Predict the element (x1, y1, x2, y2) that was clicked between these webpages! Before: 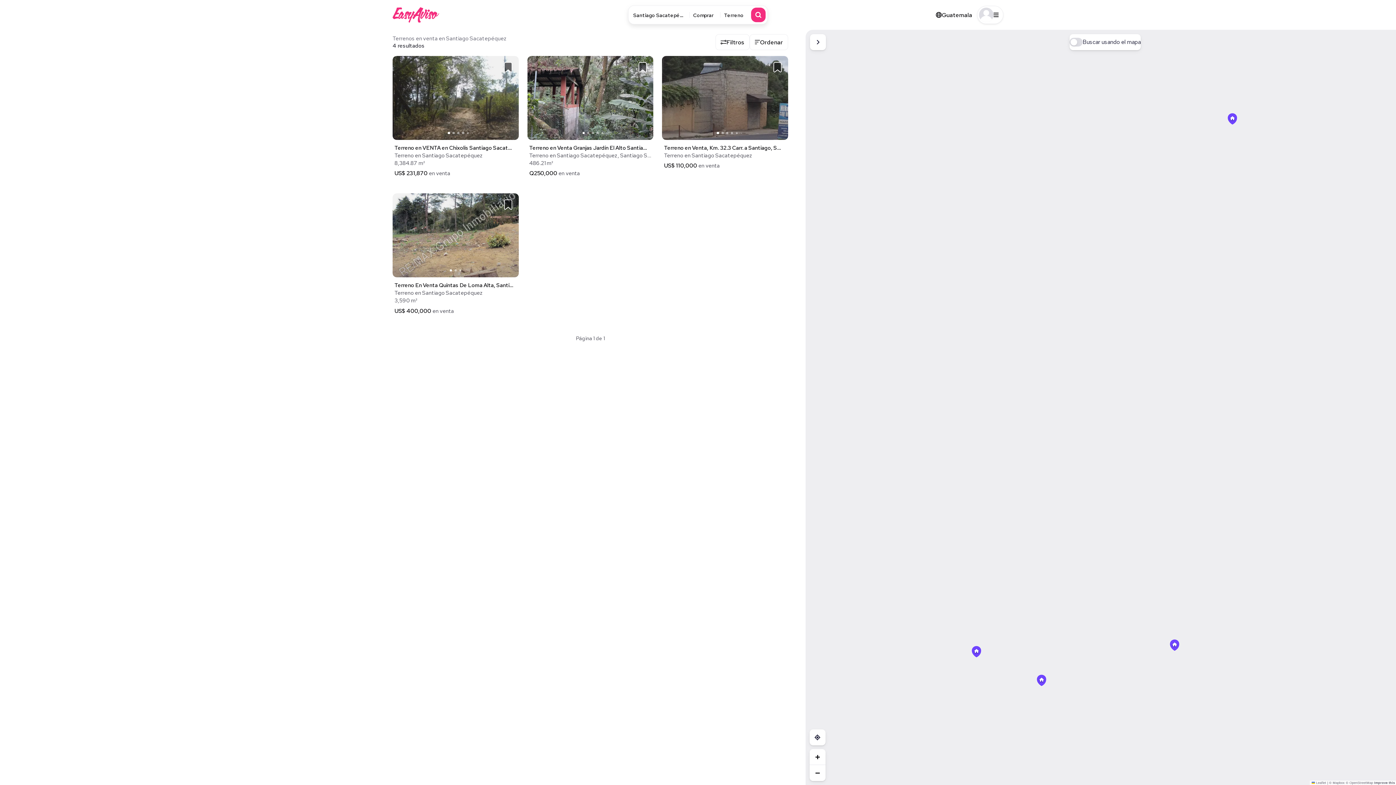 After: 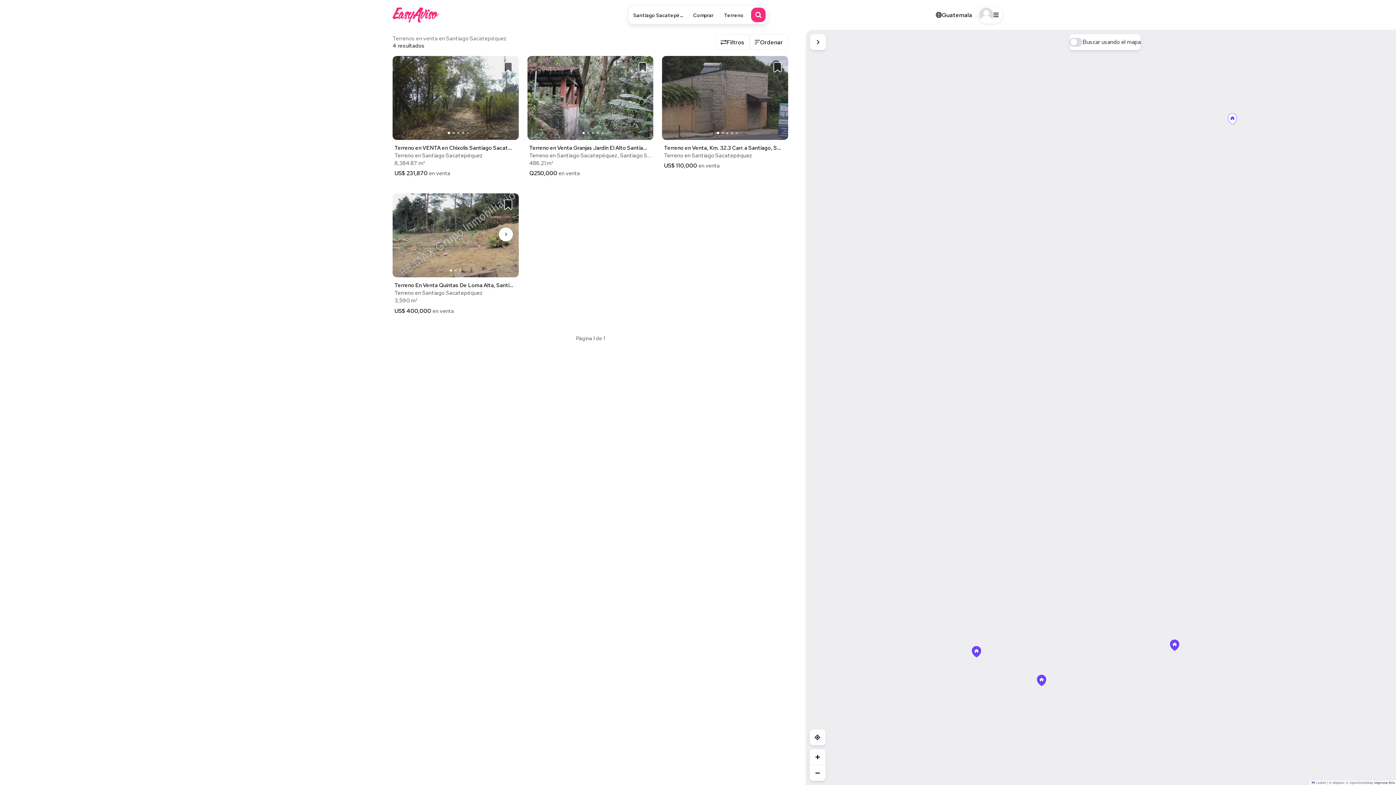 Action: bbox: (392, 171, 518, 179)